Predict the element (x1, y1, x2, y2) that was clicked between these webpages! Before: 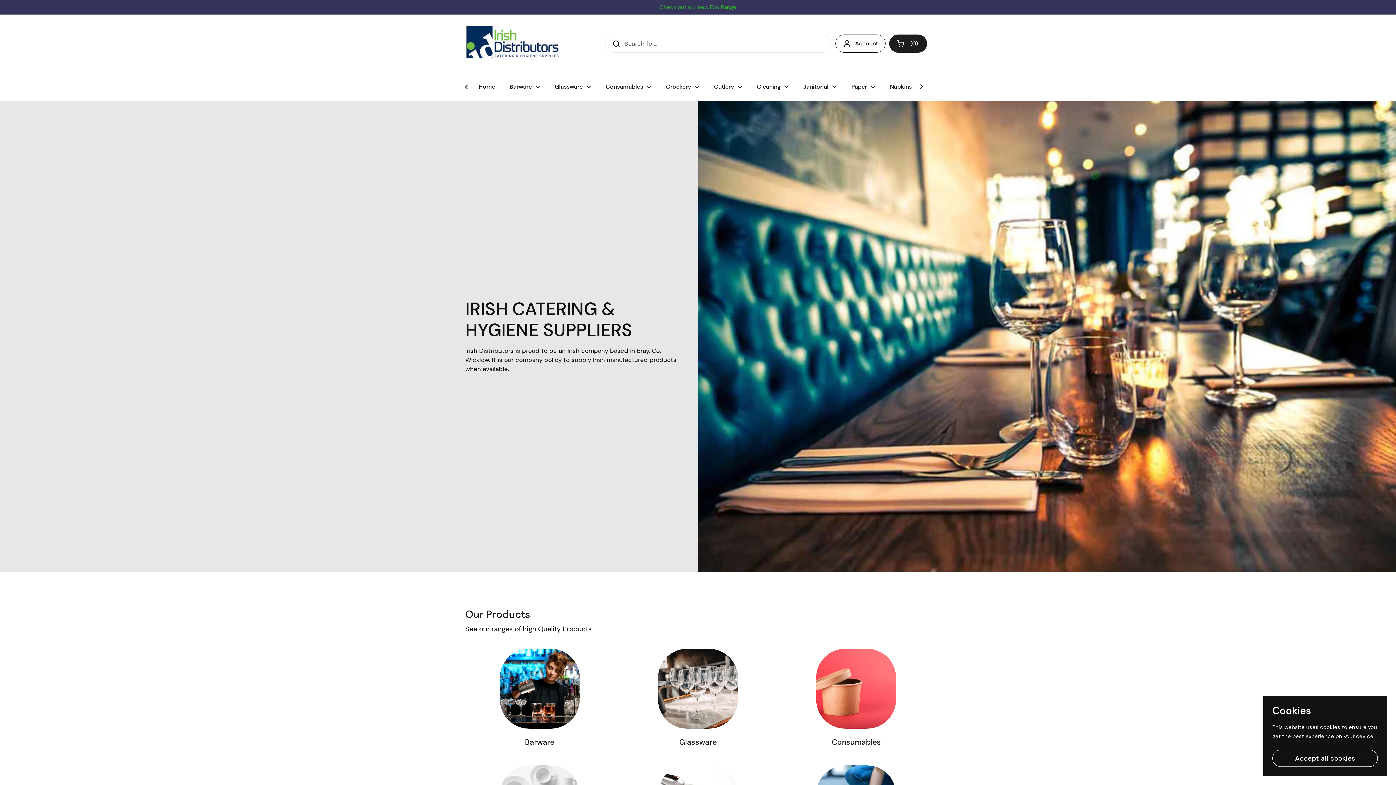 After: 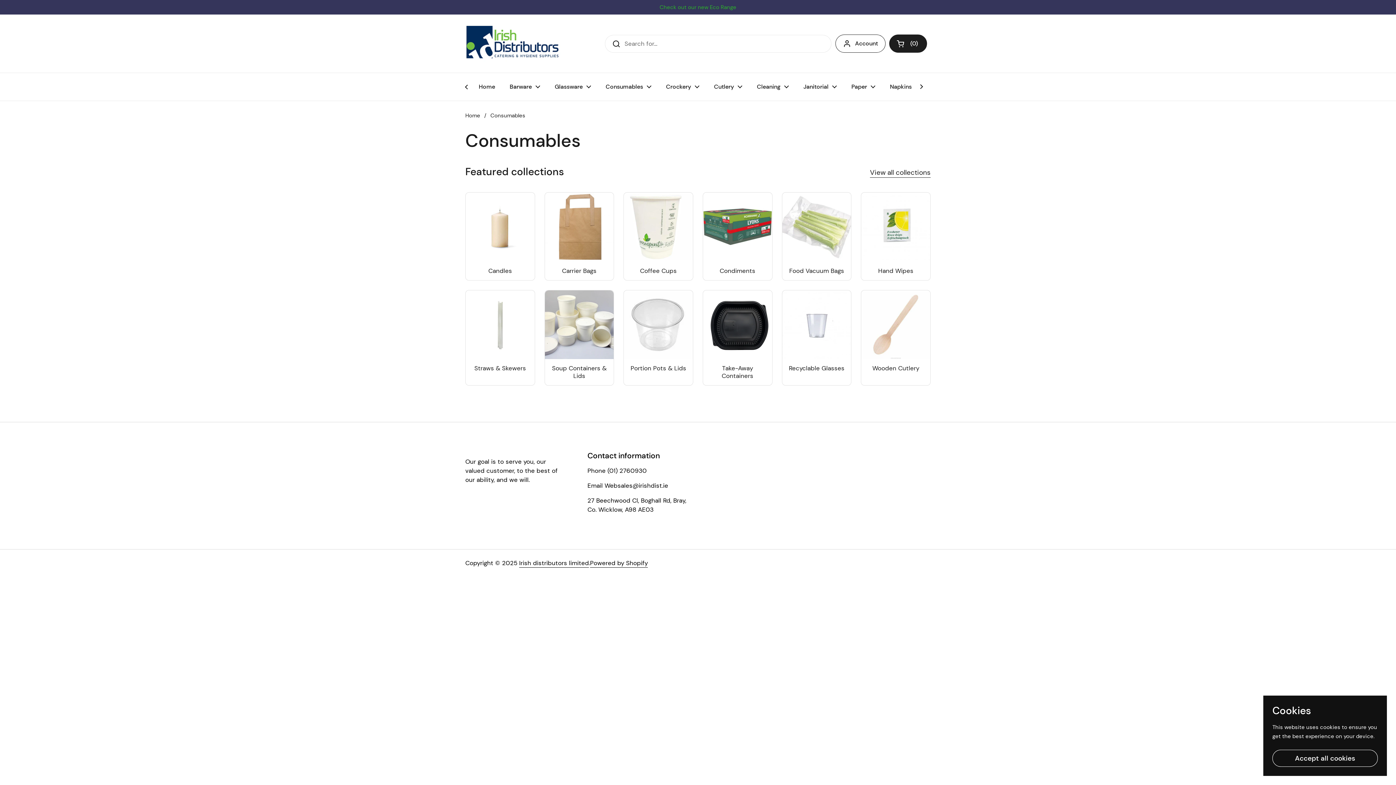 Action: bbox: (598, 78, 658, 95) label: Consumables